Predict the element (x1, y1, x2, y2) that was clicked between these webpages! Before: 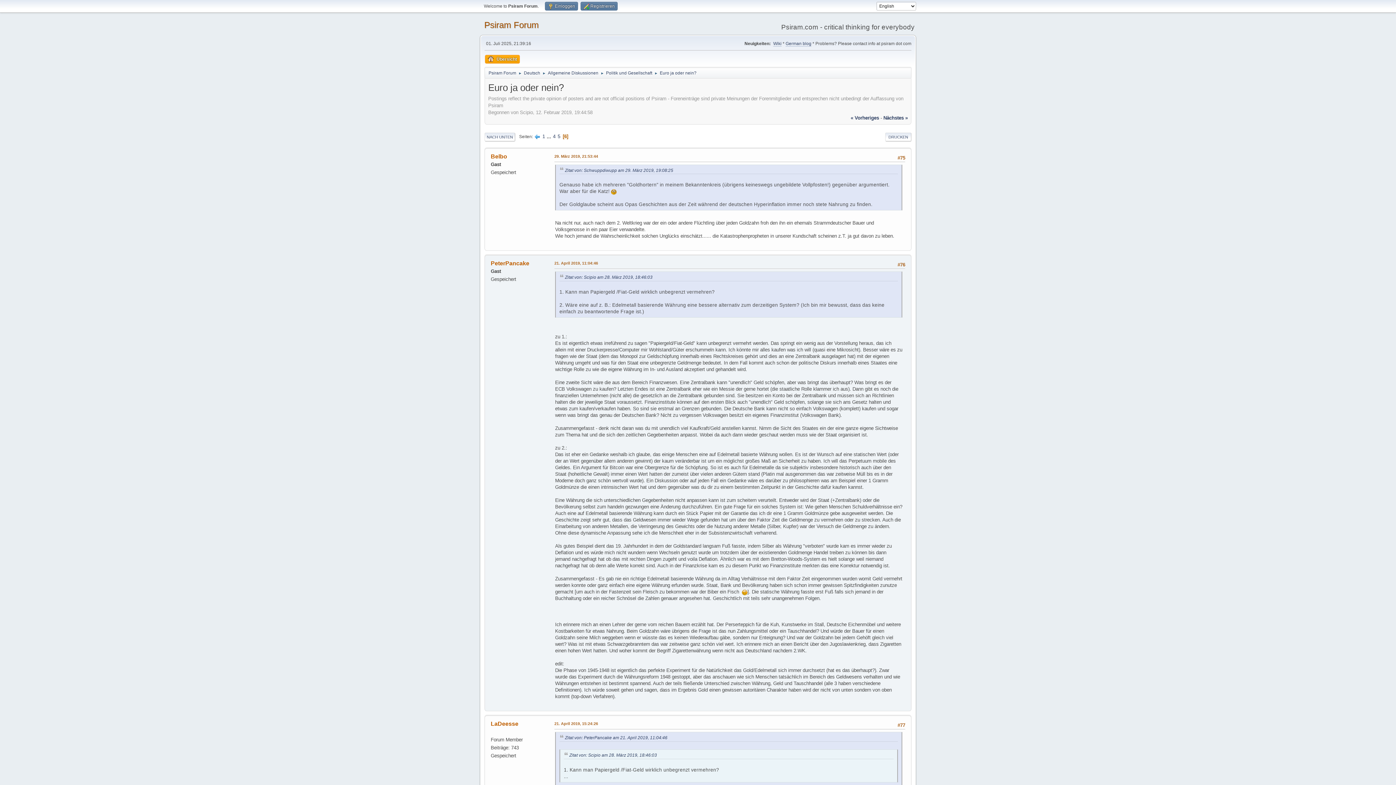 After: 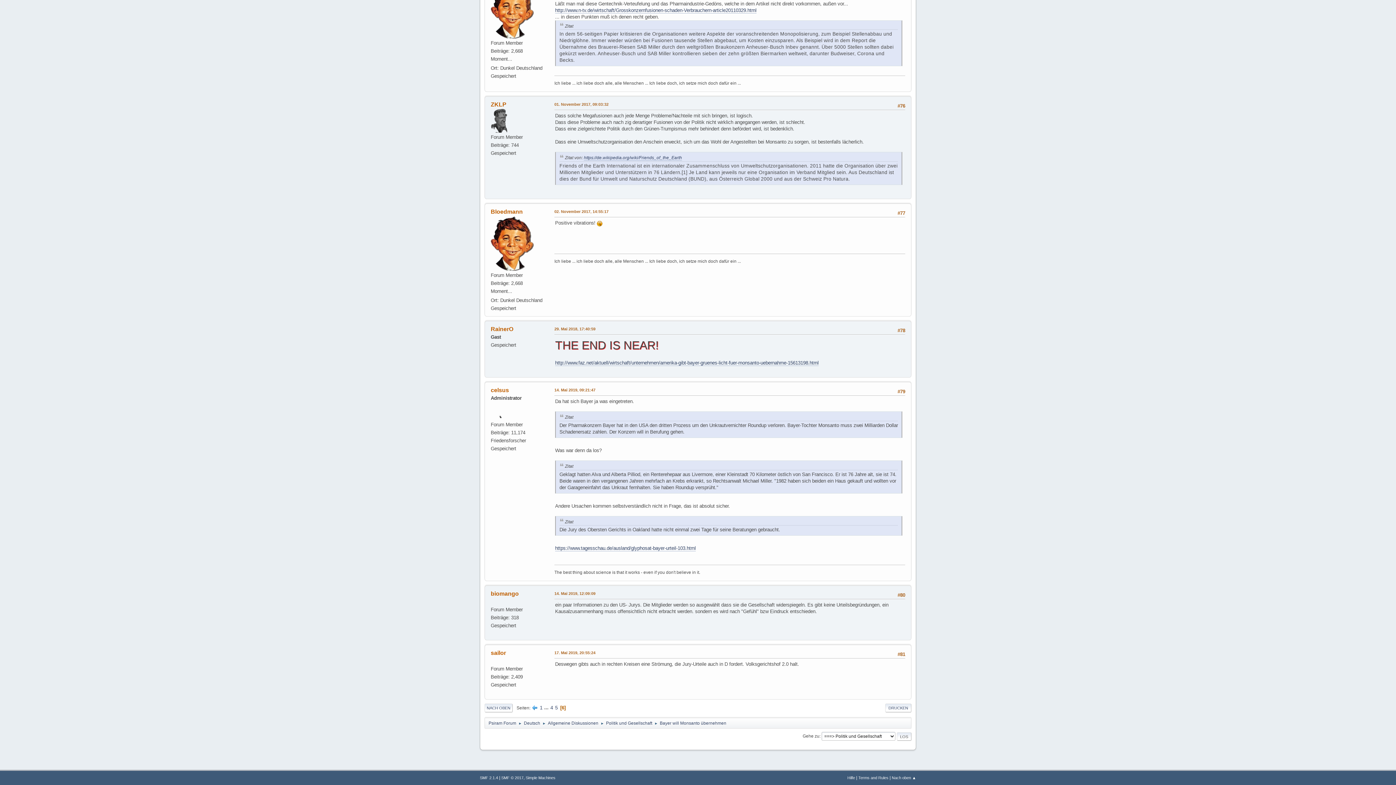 Action: bbox: (883, 115, 908, 120) label: Nächstes »